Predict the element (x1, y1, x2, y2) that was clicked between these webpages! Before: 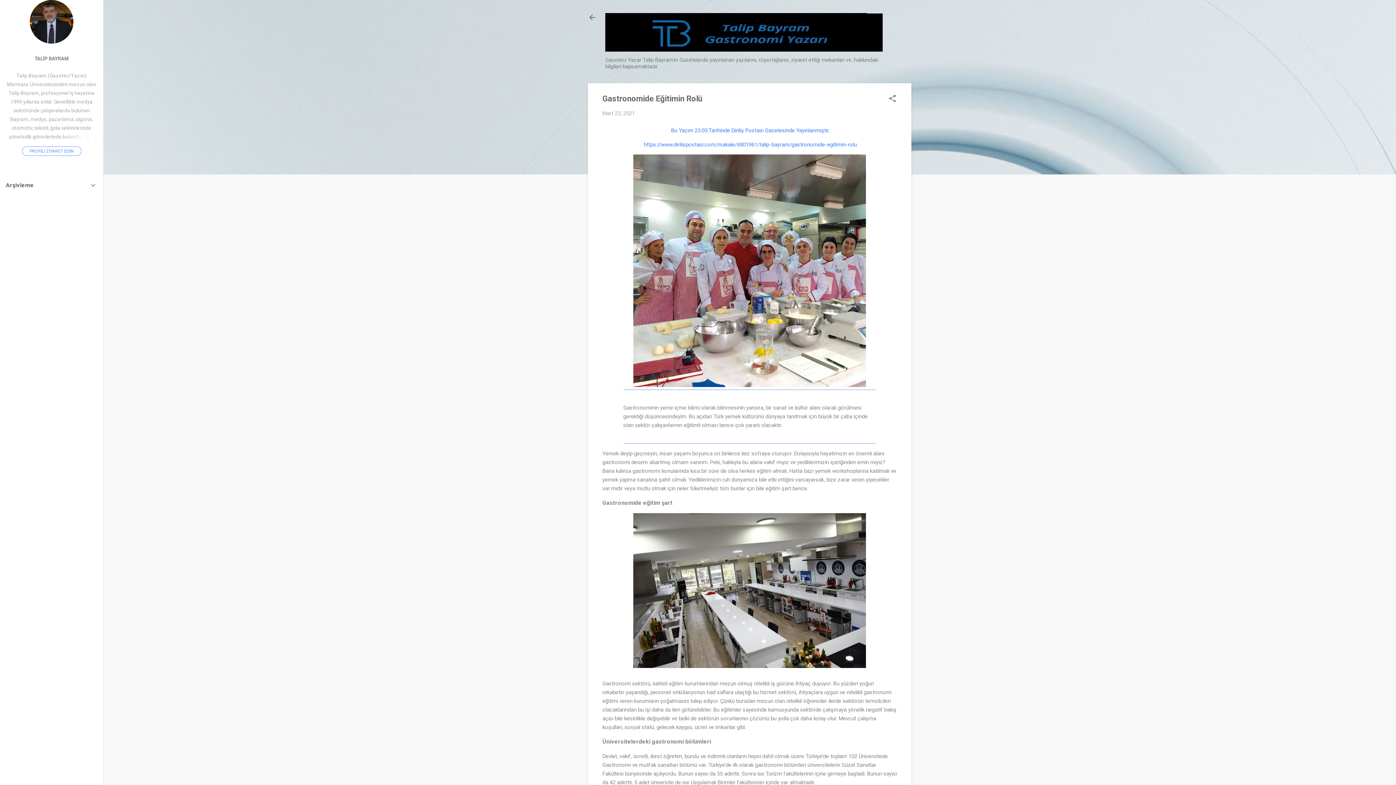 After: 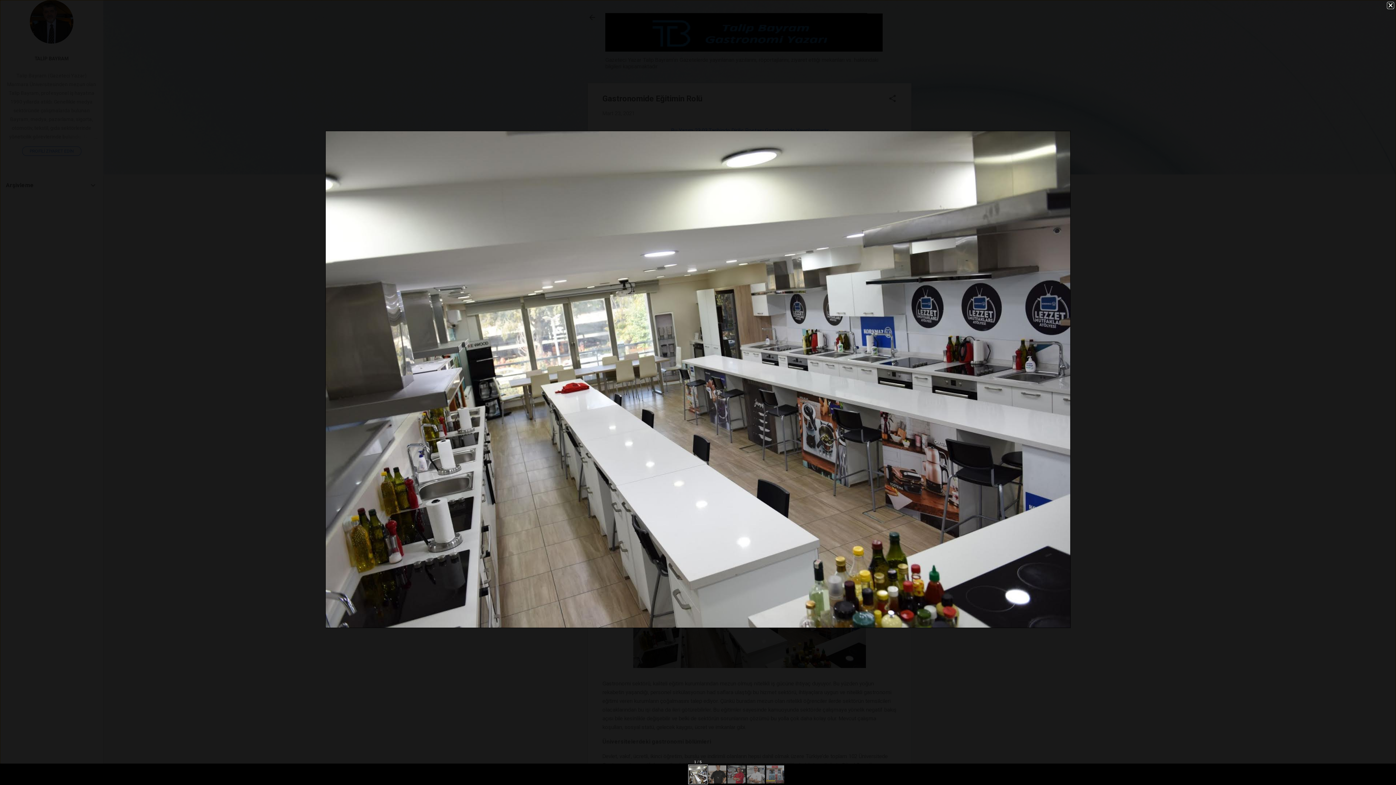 Action: bbox: (633, 513, 866, 671)